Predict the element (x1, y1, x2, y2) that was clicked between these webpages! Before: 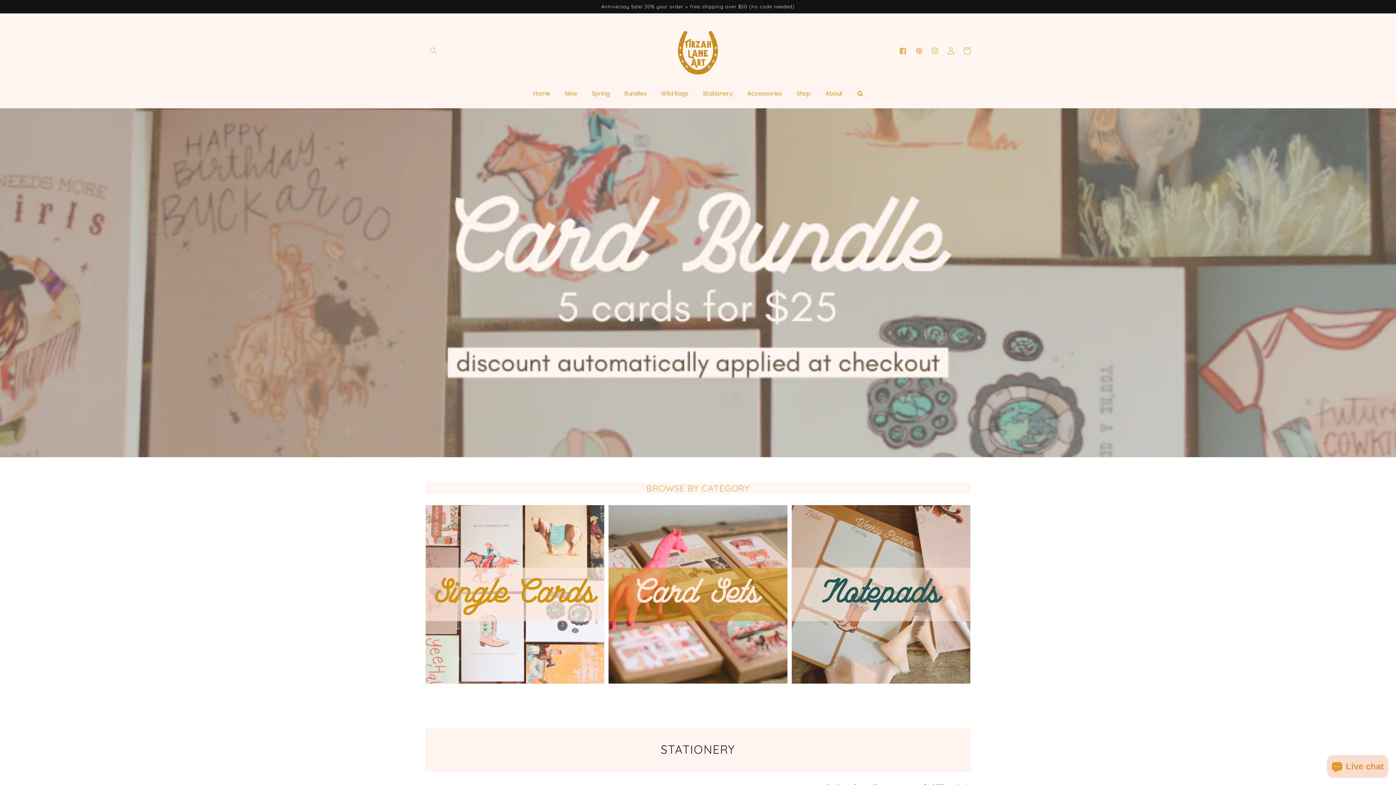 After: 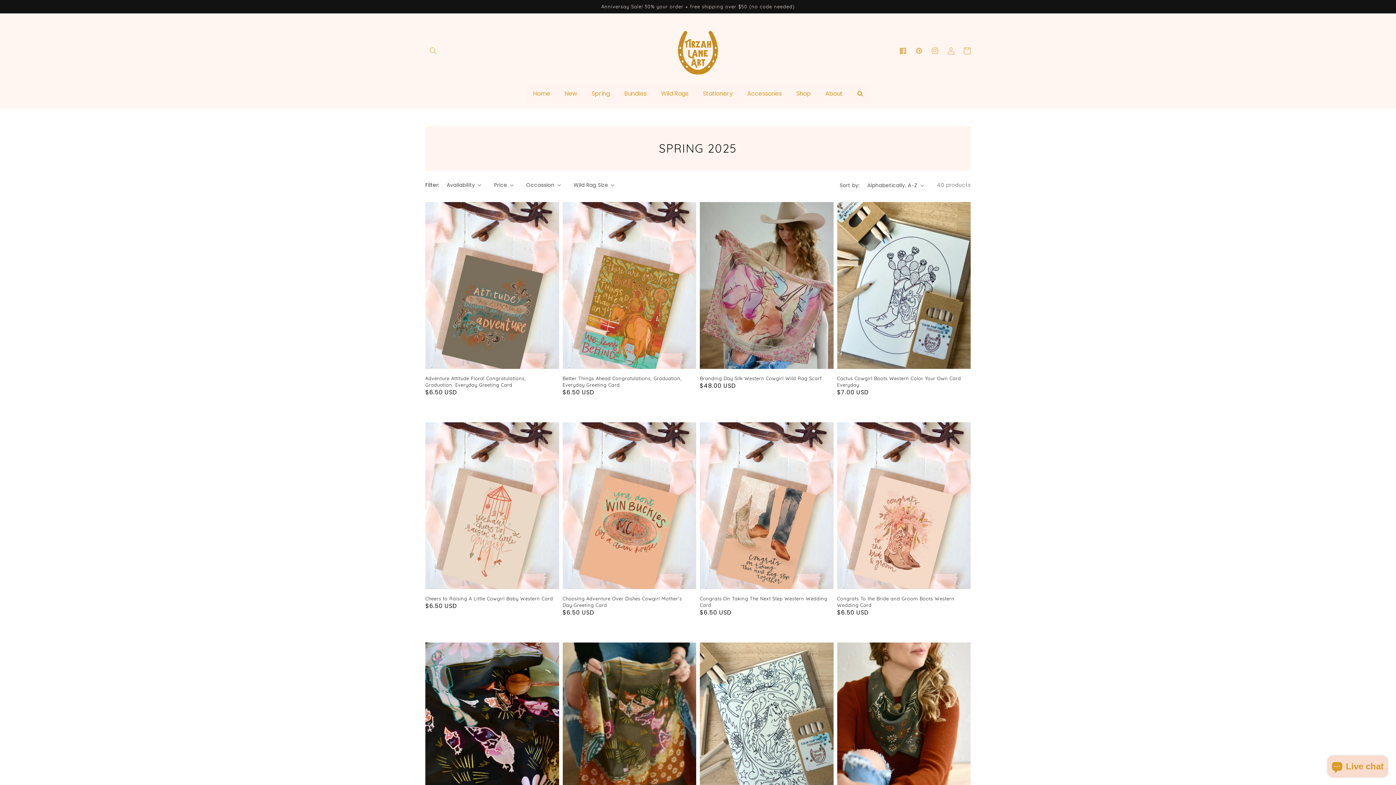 Action: label: Spring bbox: (584, 84, 617, 102)